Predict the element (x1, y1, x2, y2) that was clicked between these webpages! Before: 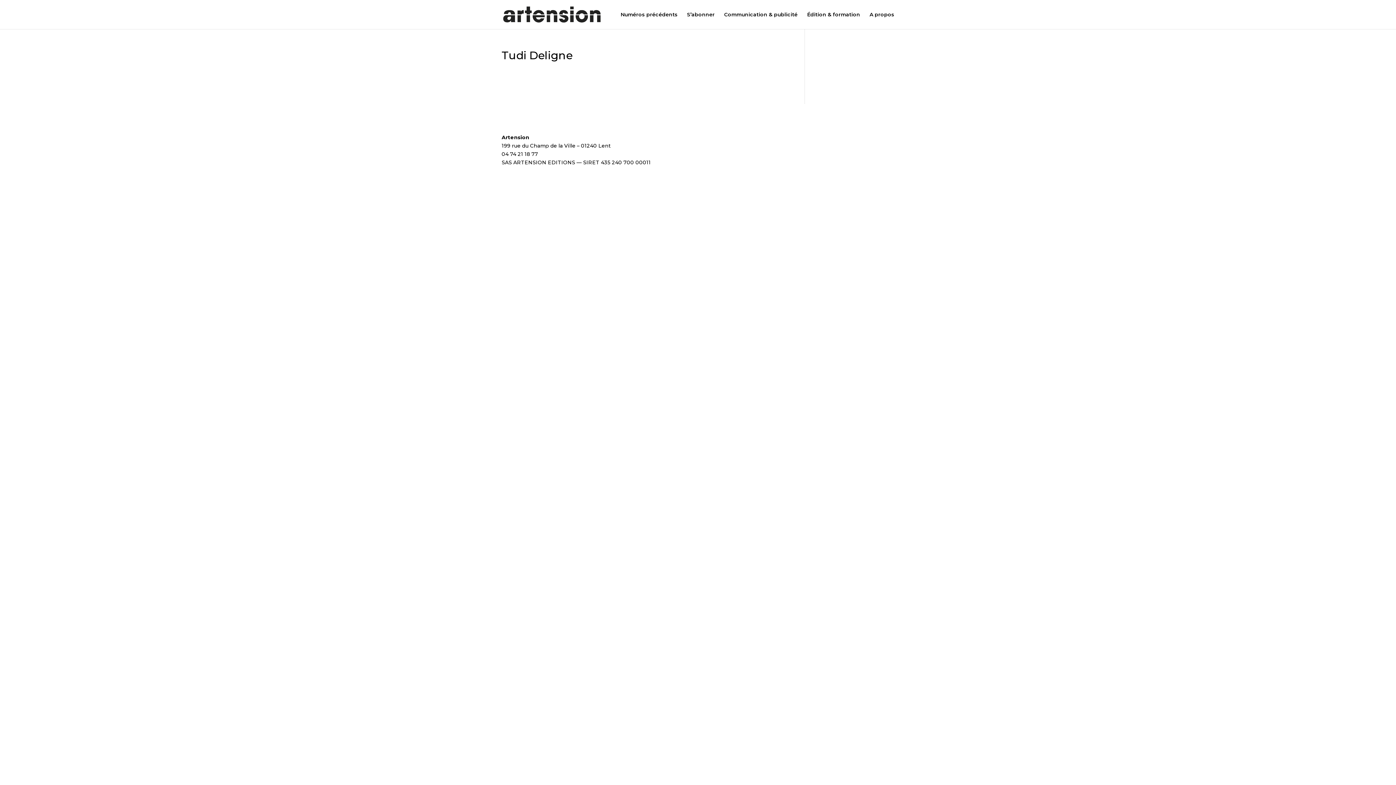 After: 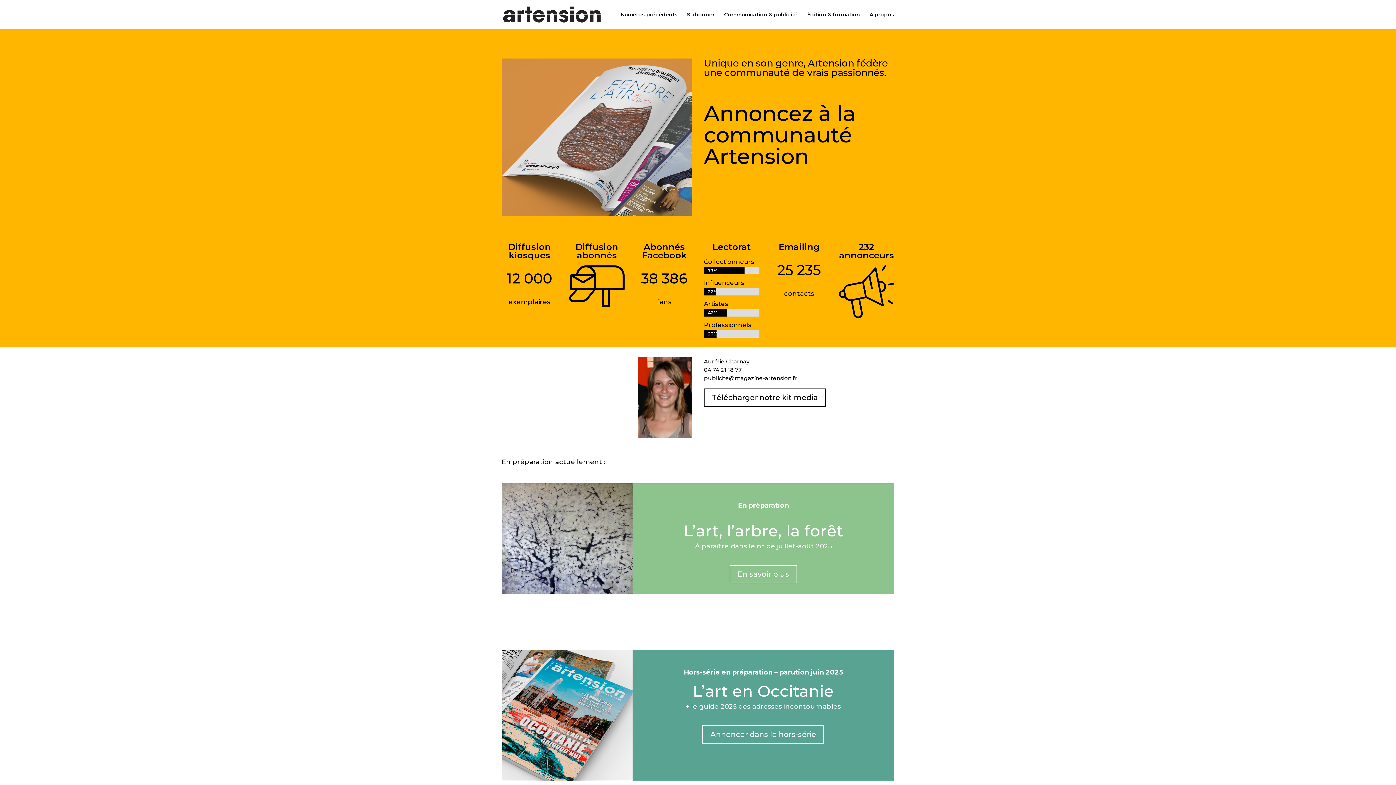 Action: bbox: (724, 12, 797, 29) label: Communication & publicité